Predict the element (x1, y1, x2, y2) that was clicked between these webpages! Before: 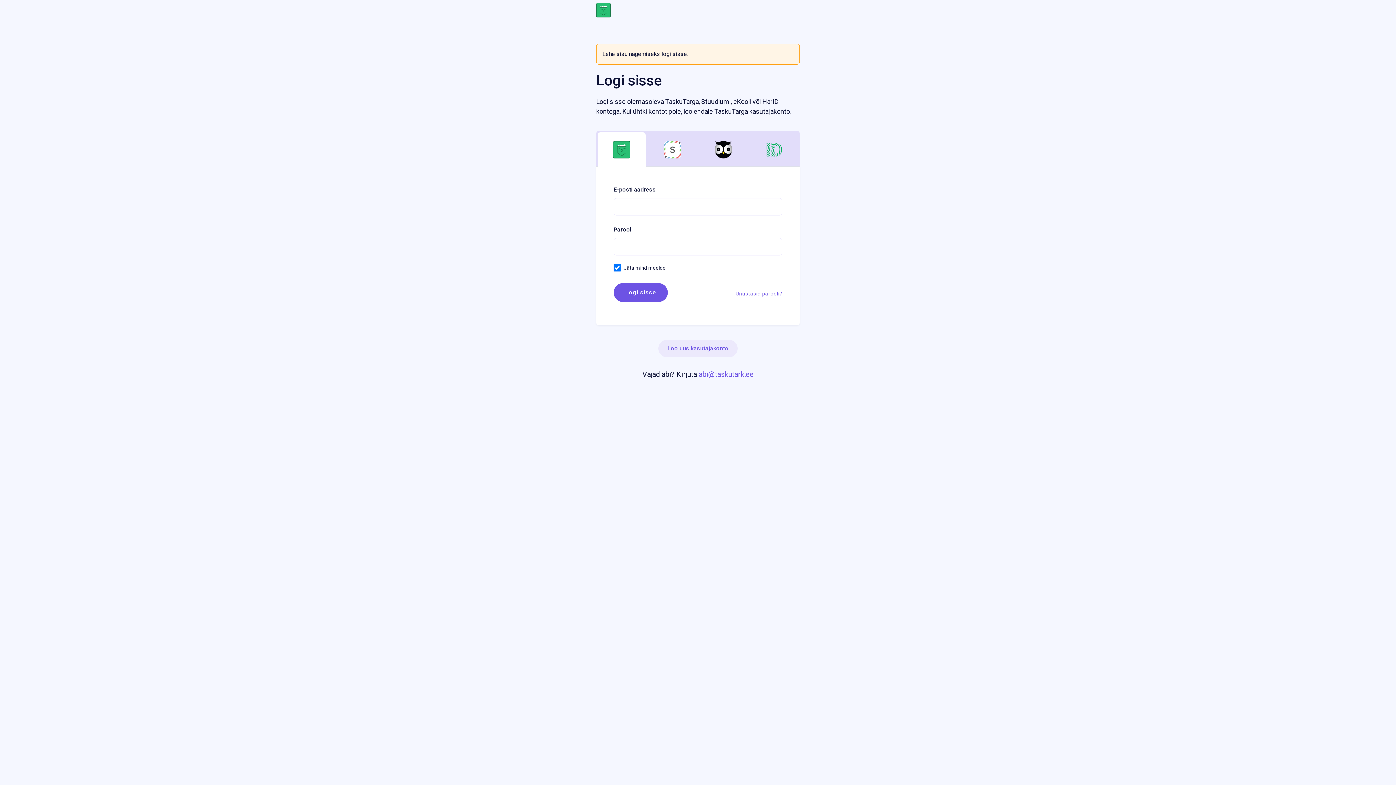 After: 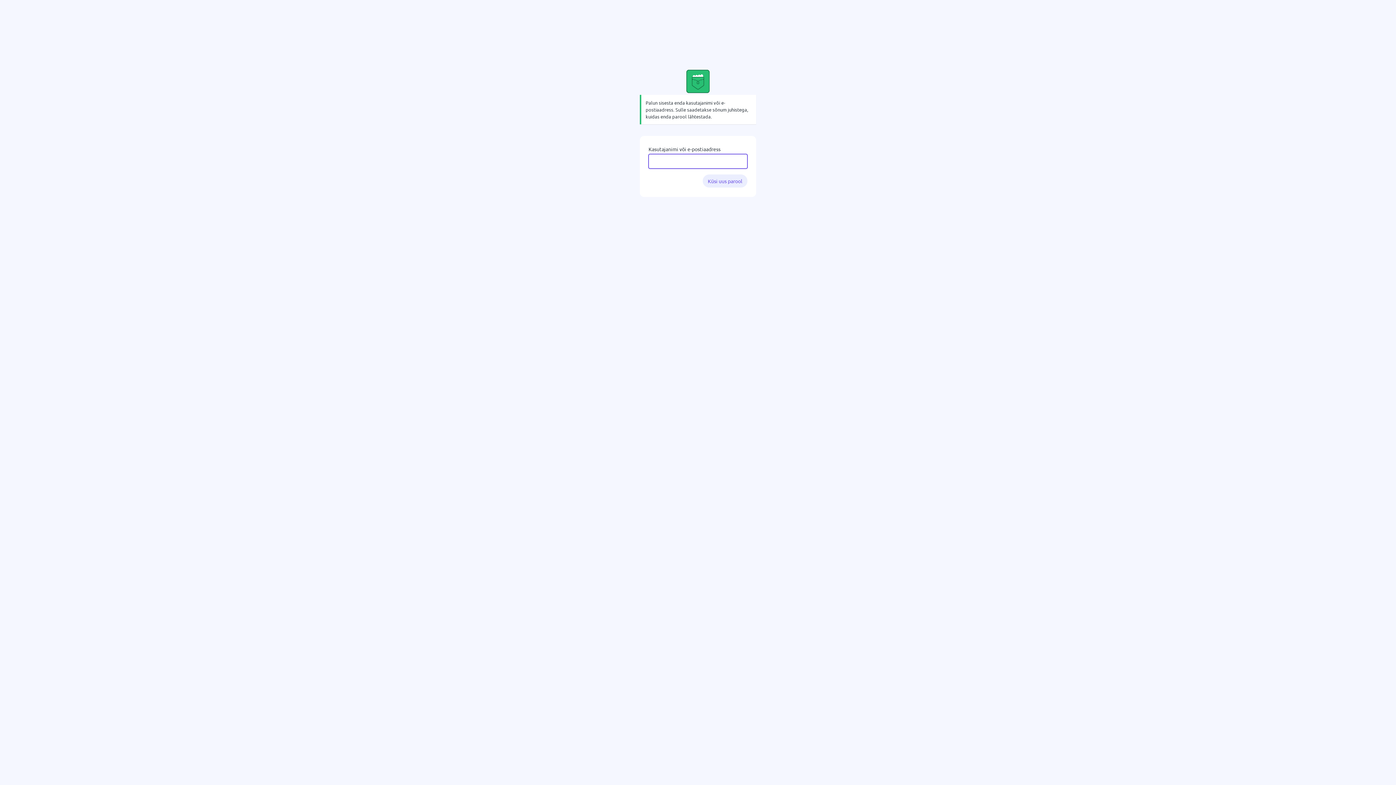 Action: bbox: (735, 288, 782, 299) label: Unustasid parooli?